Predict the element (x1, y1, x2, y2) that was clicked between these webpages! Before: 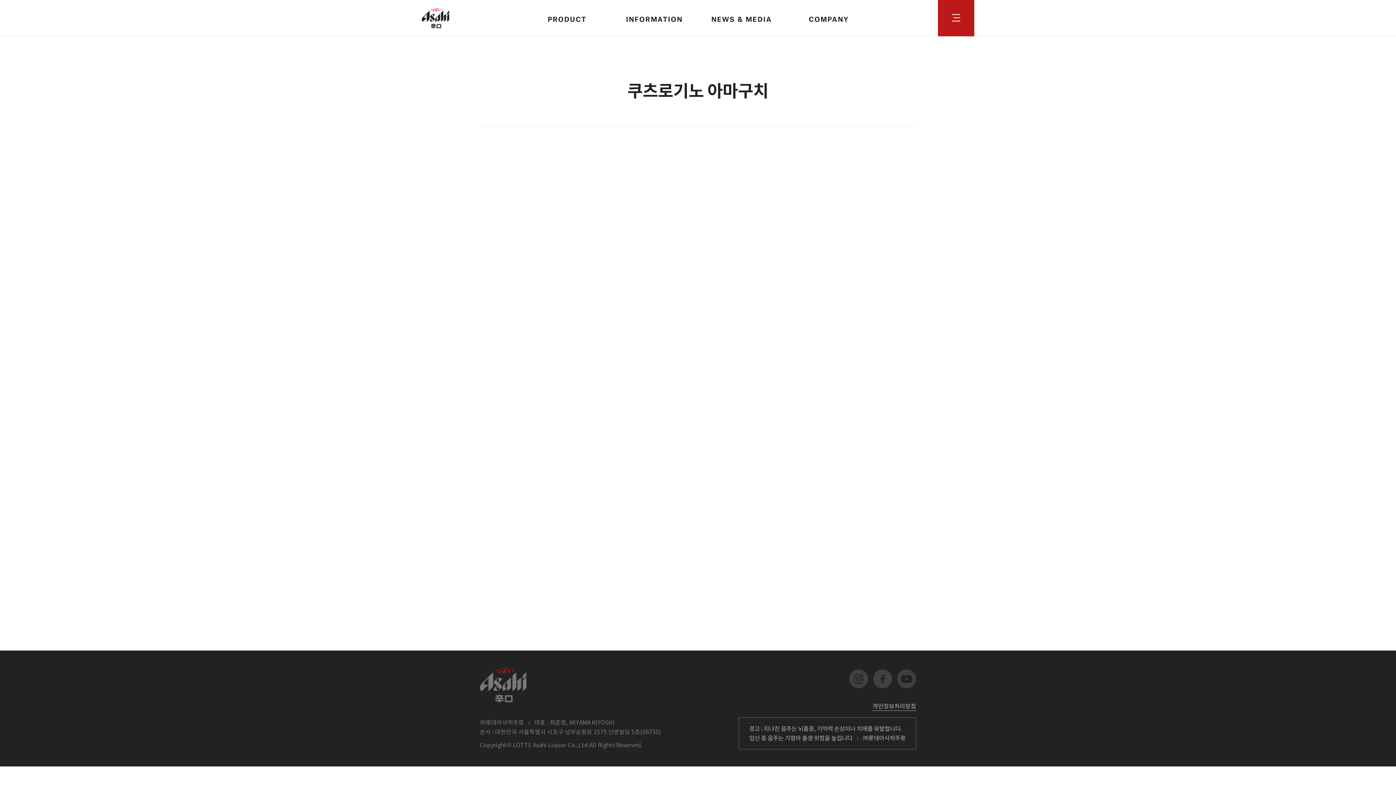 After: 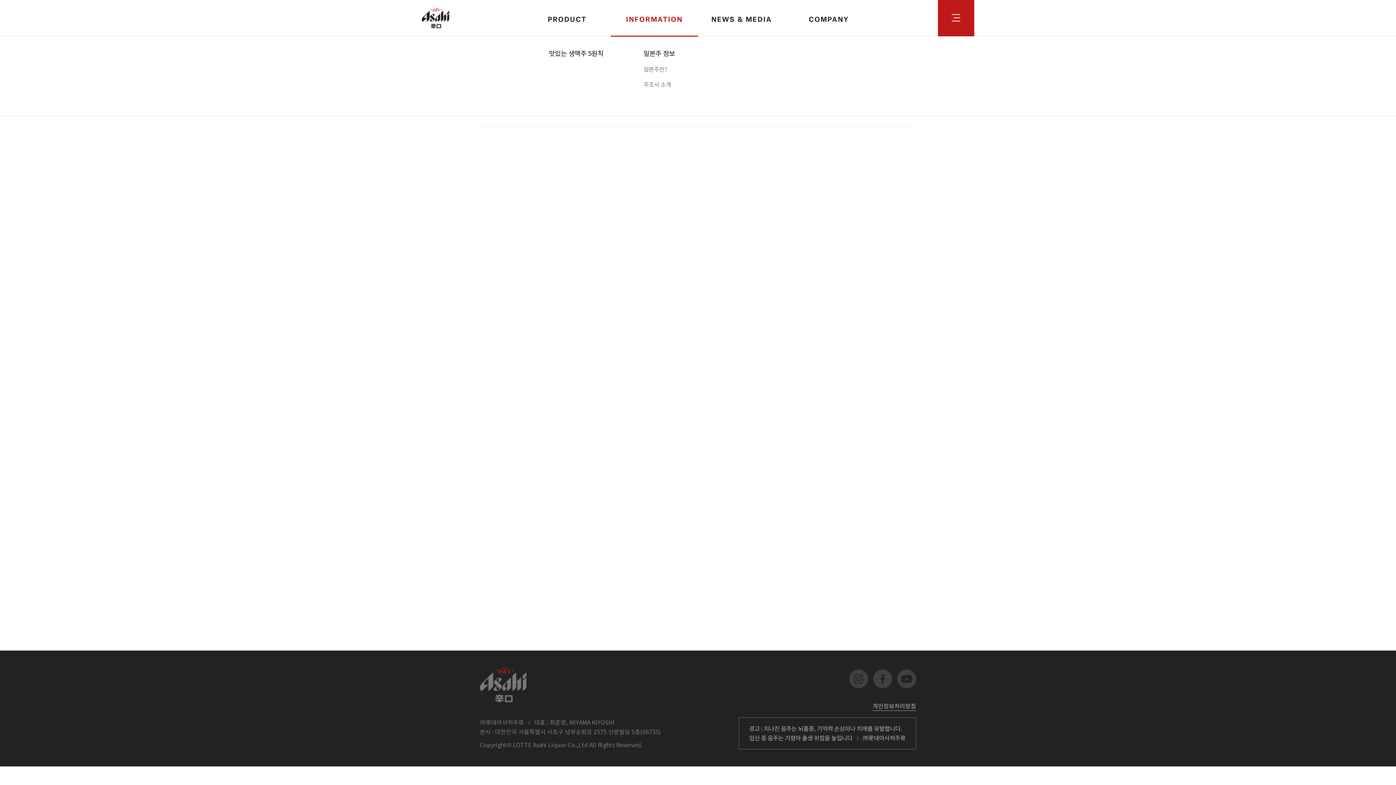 Action: bbox: (610, 0, 698, 36) label: INFORMATION